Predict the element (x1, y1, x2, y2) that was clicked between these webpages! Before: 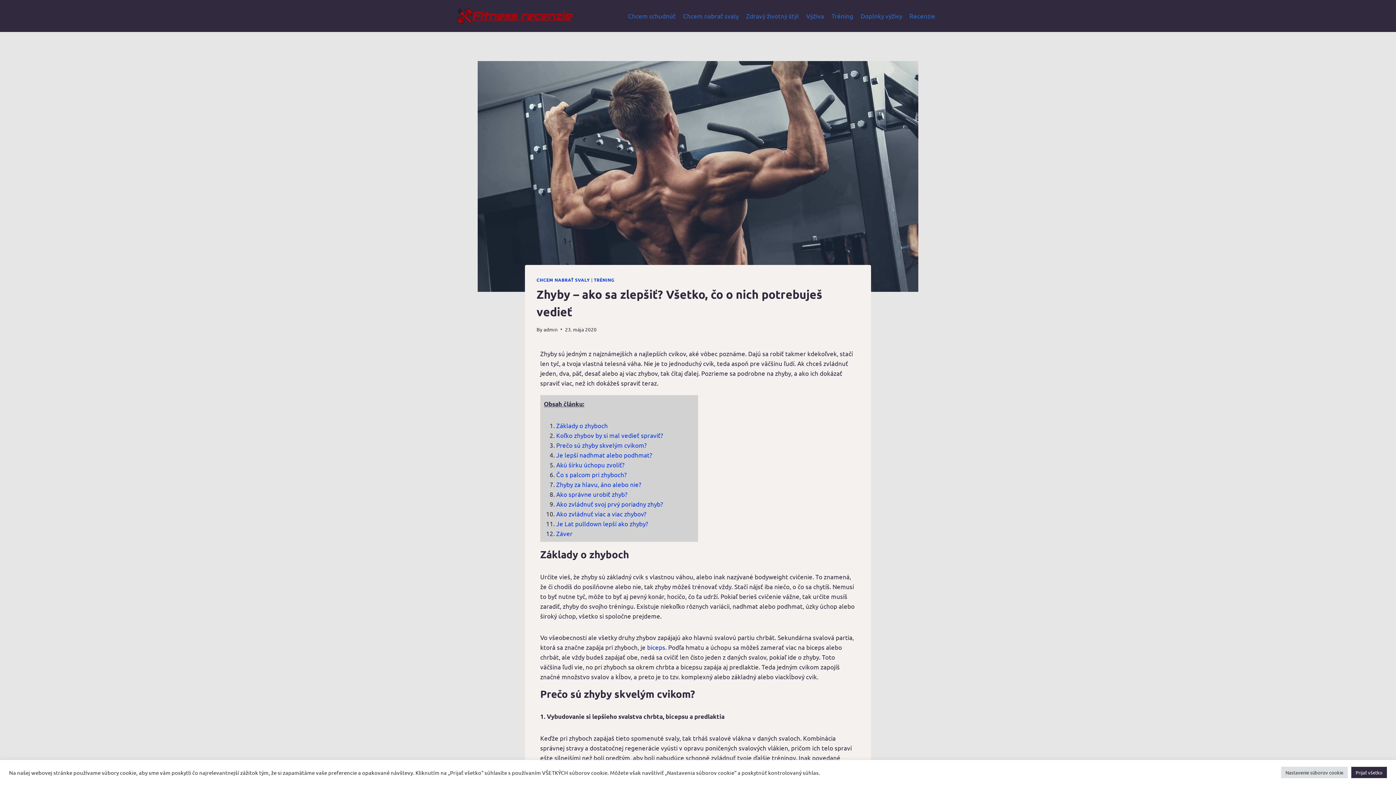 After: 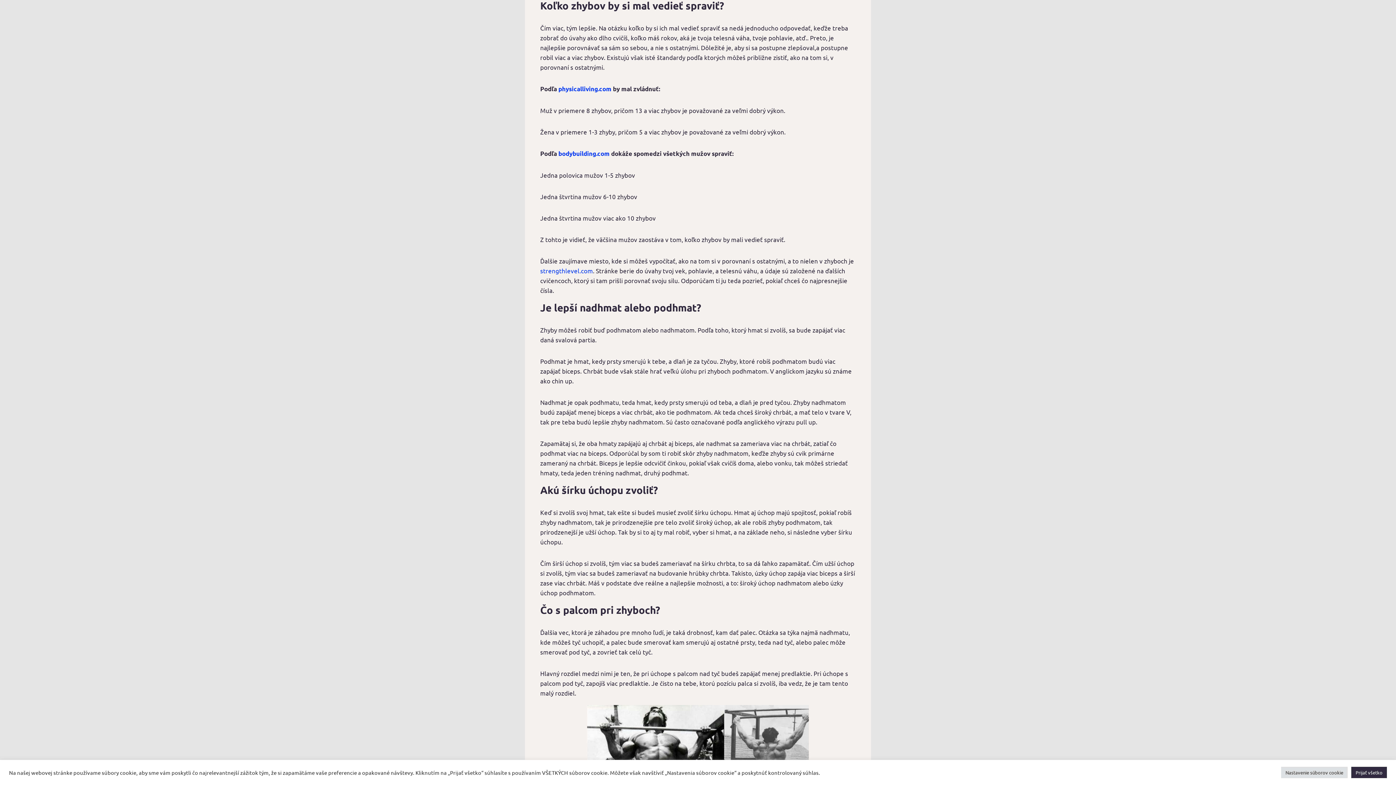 Action: bbox: (556, 431, 663, 439) label: Koľko zhybov by si mal vedieť spraviť?